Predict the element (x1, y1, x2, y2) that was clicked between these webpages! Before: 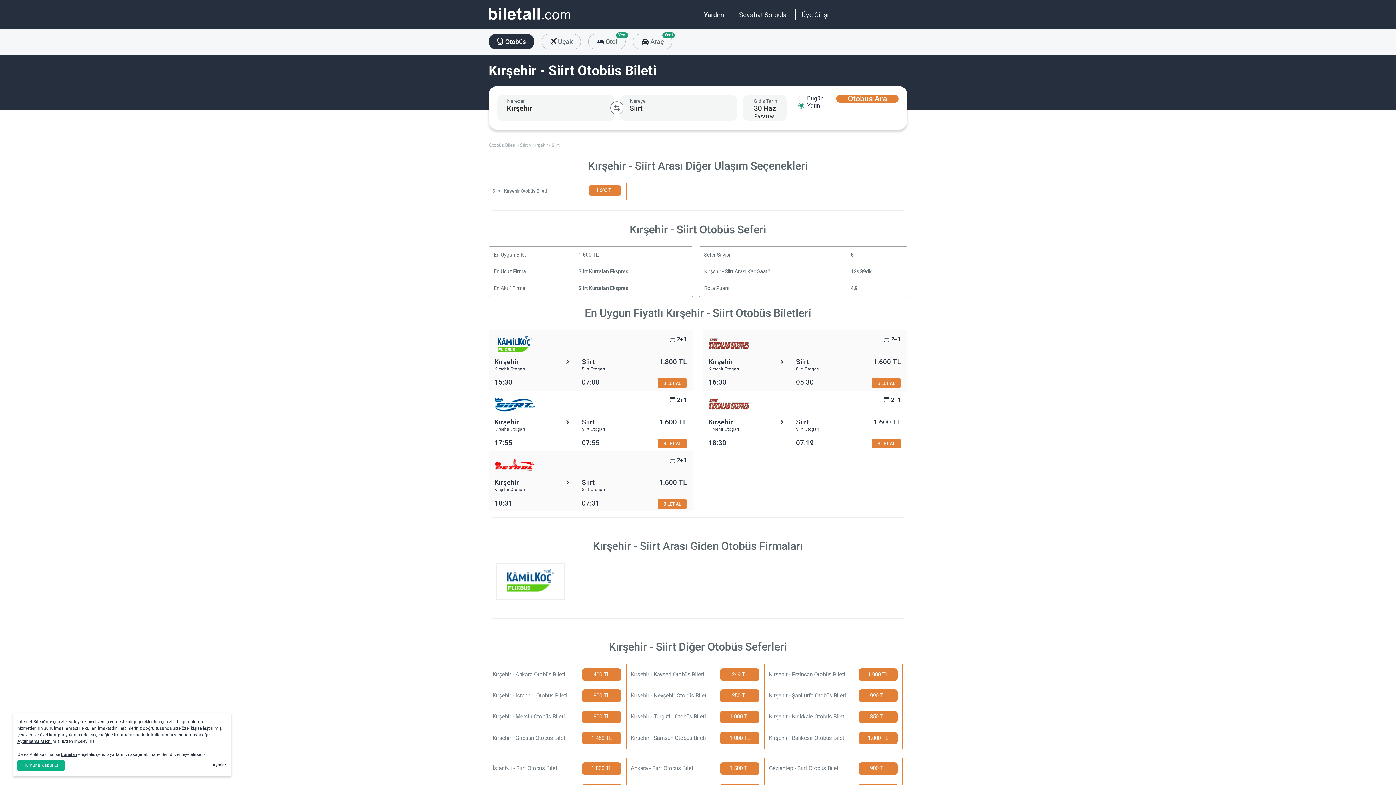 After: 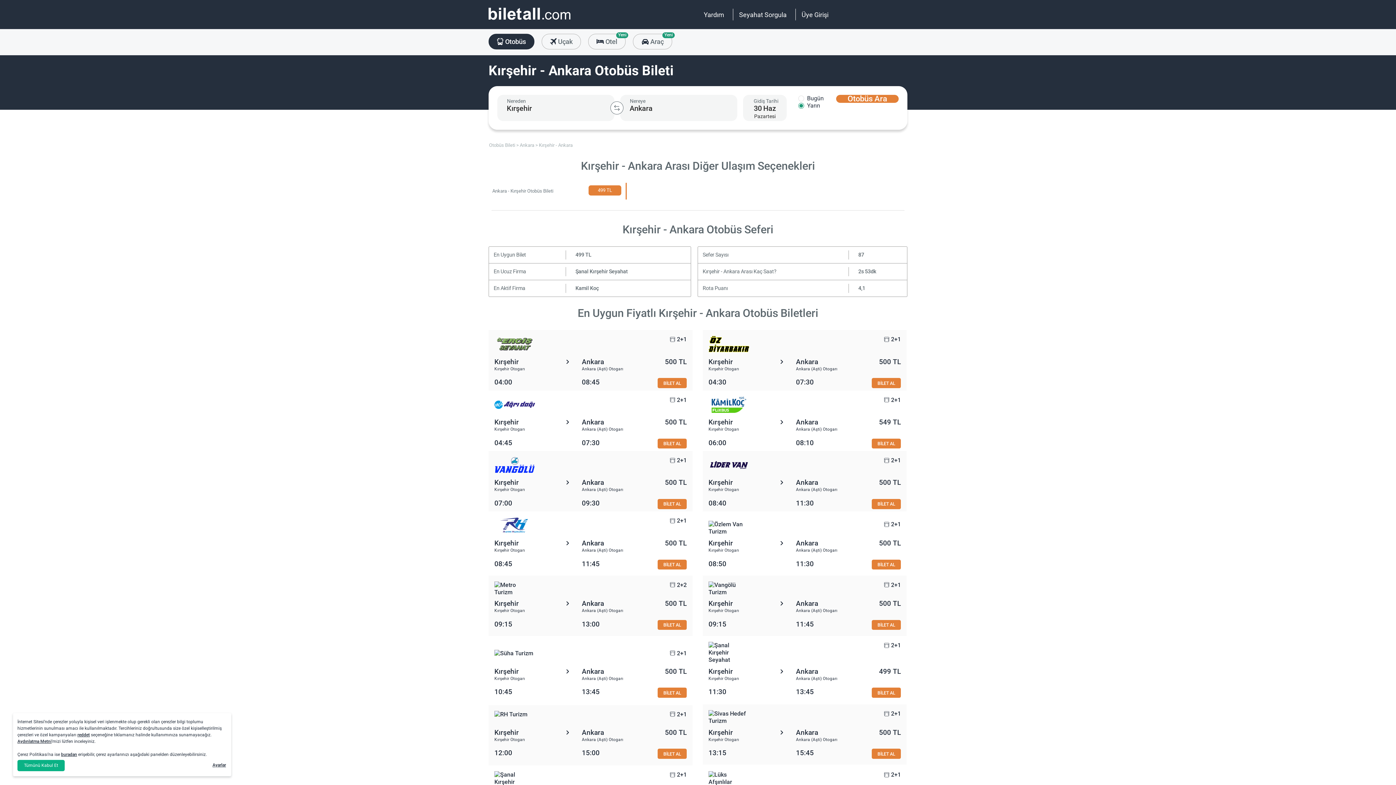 Action: bbox: (491, 666, 621, 683) label: Kırşehir - Ankara Otobüs Bileti
400 TL